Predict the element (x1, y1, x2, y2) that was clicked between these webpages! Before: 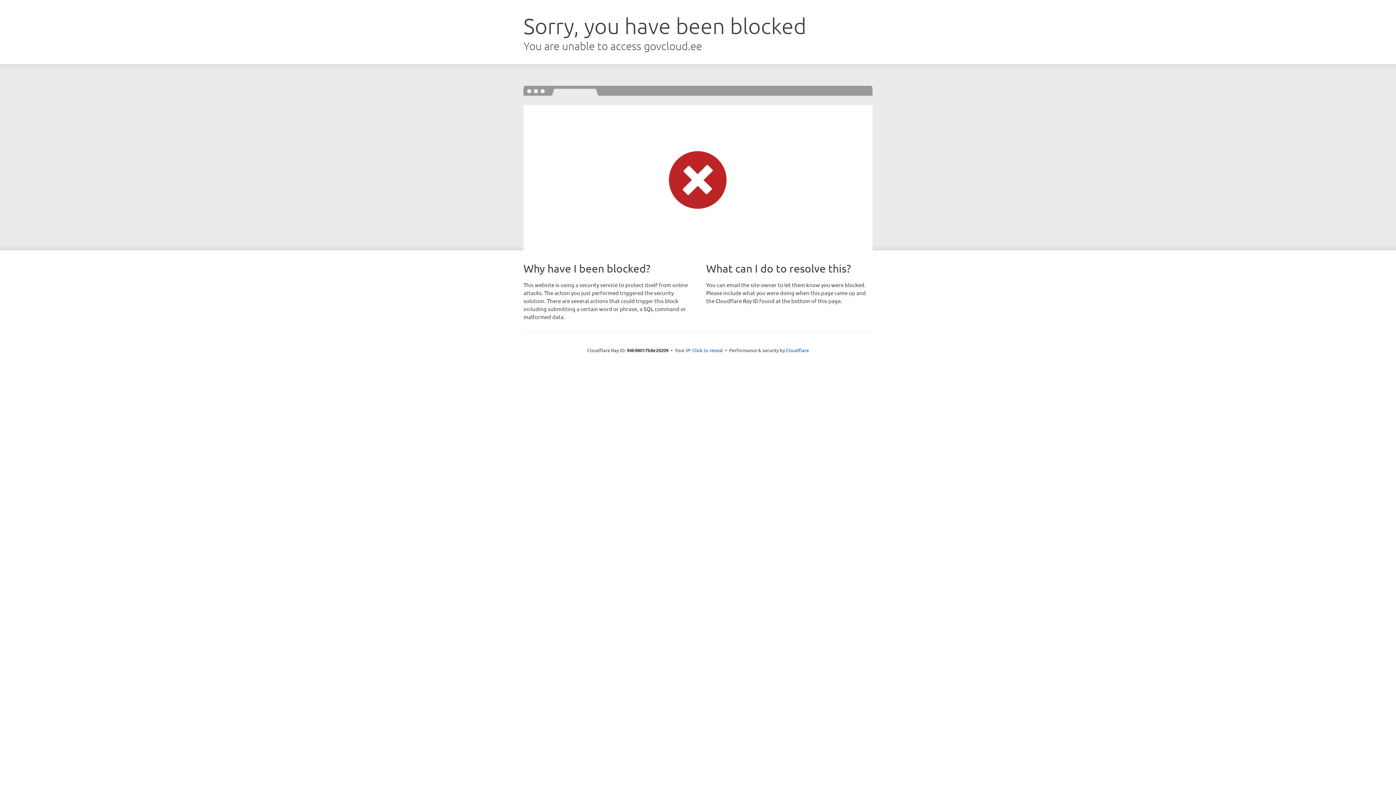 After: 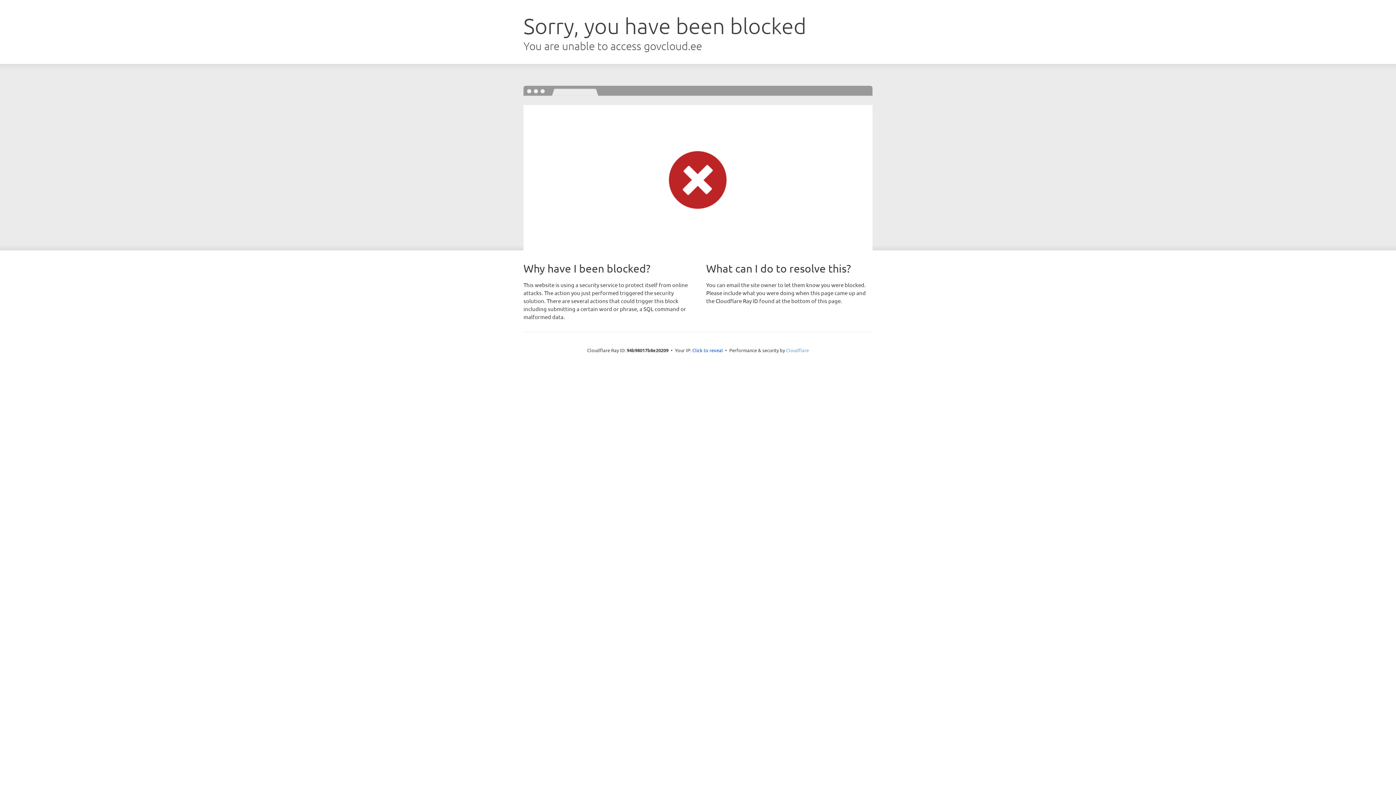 Action: label: Cloudflare bbox: (786, 347, 809, 353)